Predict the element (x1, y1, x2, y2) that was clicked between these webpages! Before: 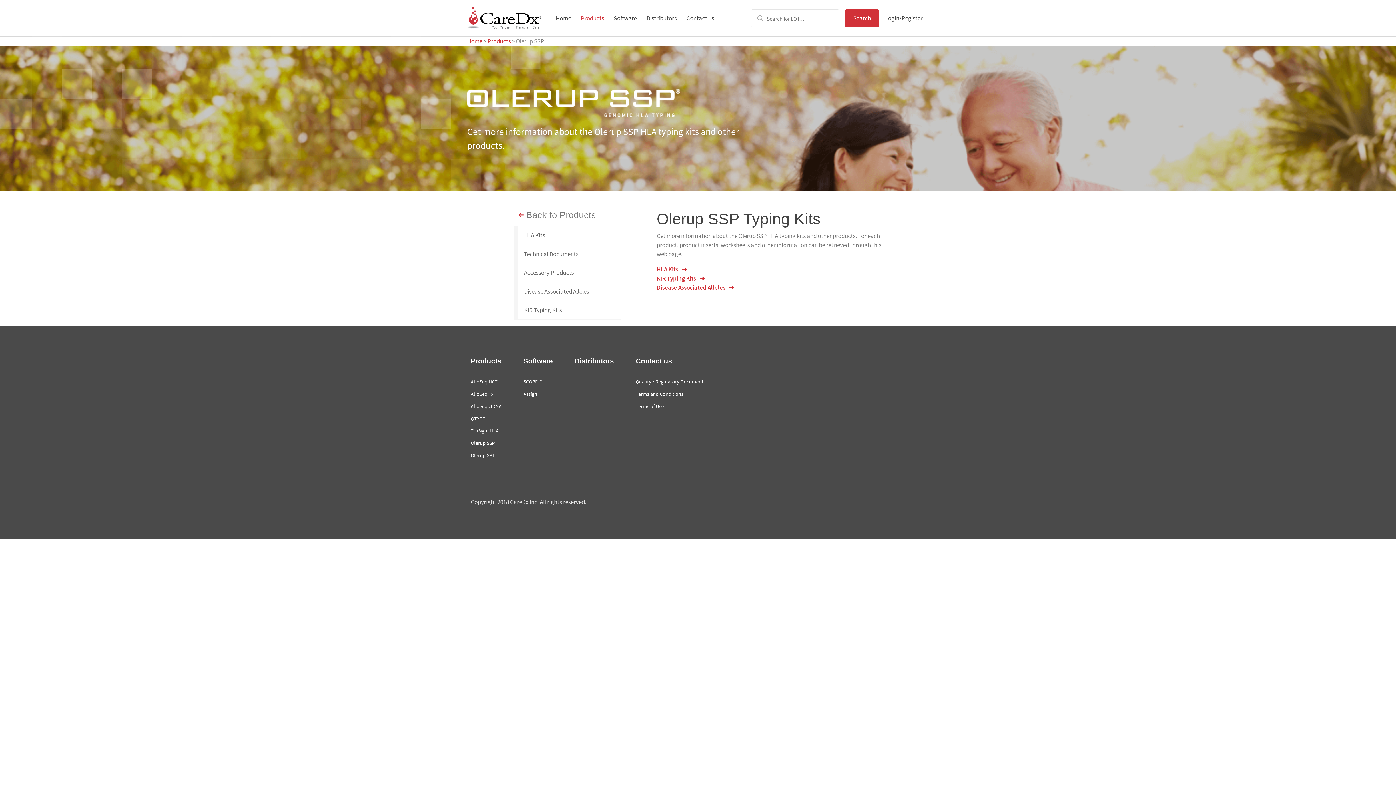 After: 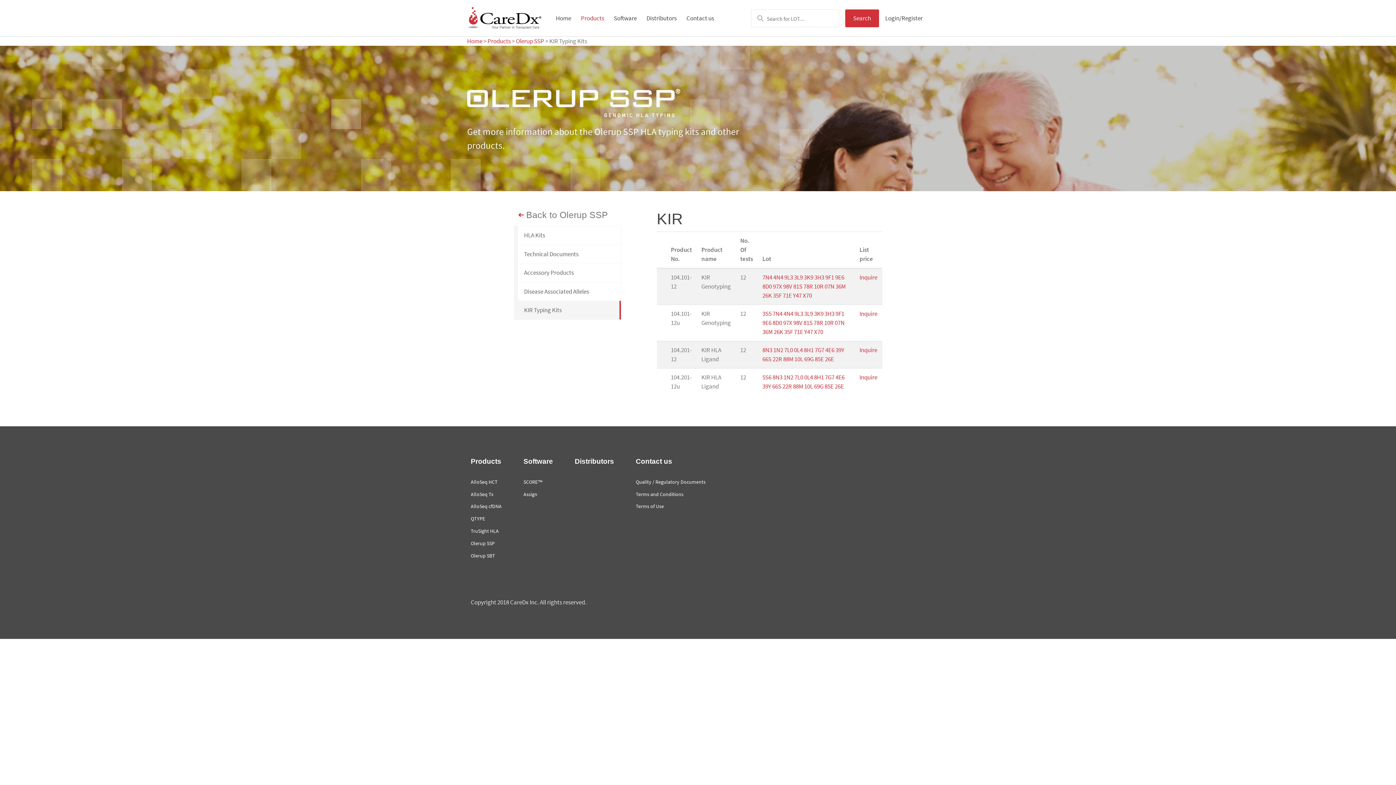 Action: bbox: (656, 274, 704, 282) label: KIR Typing Kits